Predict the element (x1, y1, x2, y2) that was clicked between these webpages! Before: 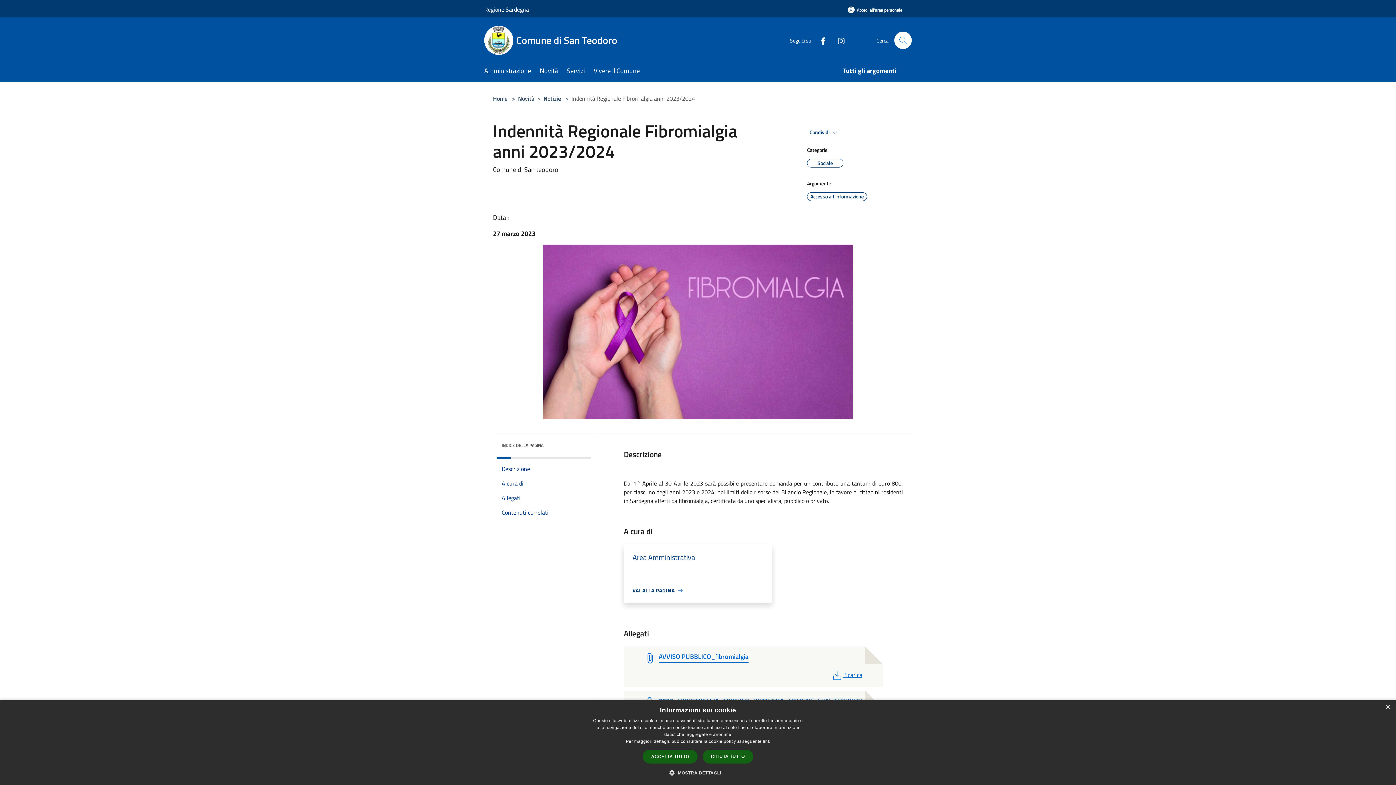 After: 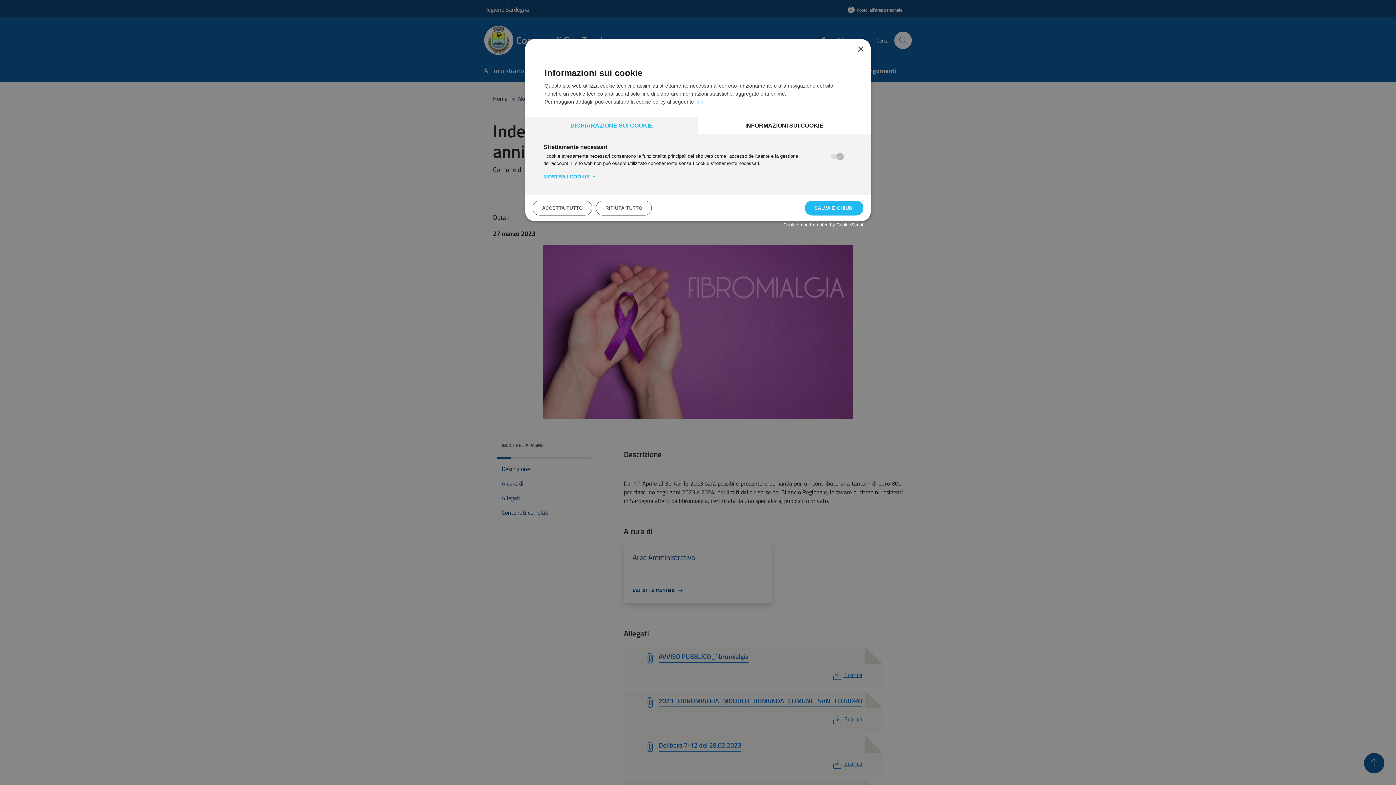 Action: label:  MOSTRA DETTAGLI bbox: (675, 769, 721, 776)